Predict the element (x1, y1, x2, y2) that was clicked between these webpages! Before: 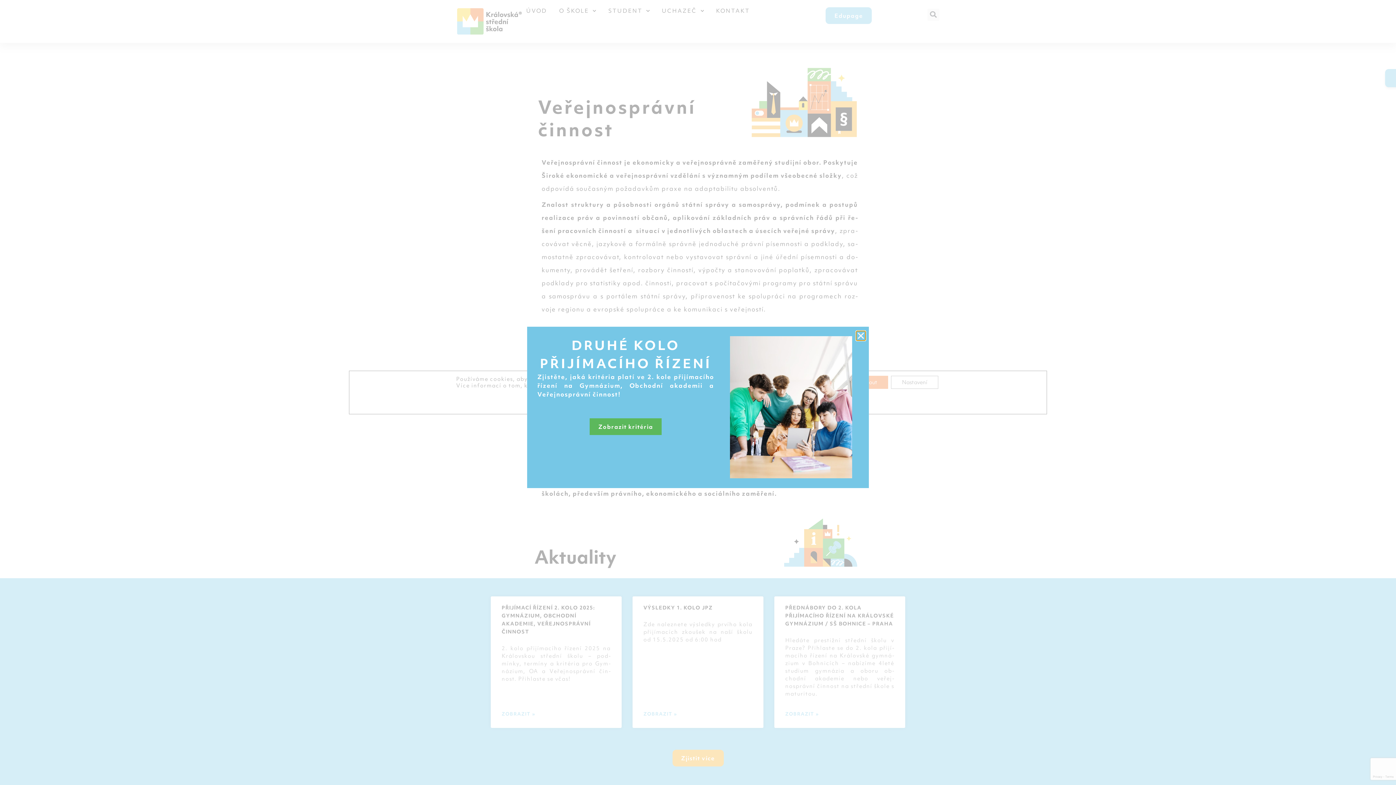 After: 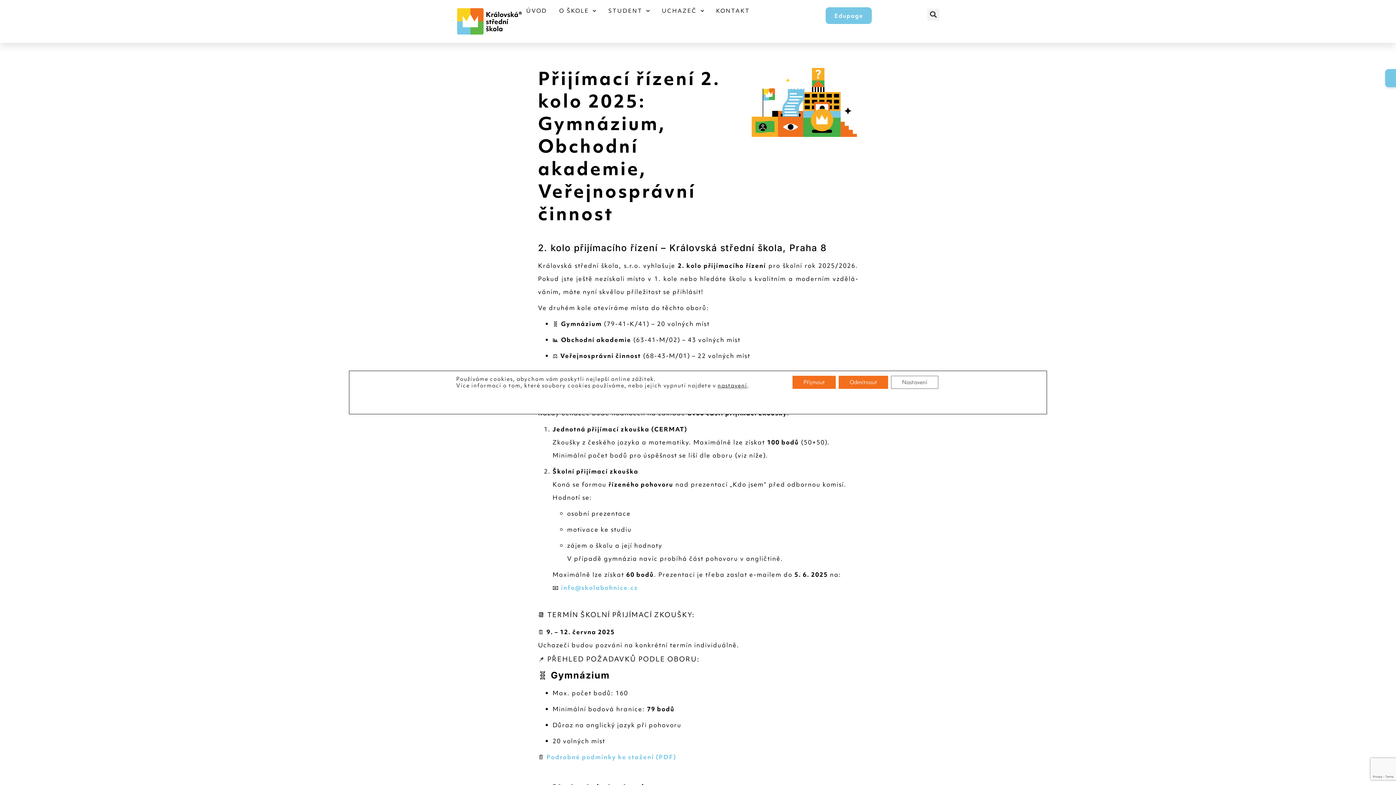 Action: label: Zobrazit kritéria bbox: (589, 418, 661, 435)